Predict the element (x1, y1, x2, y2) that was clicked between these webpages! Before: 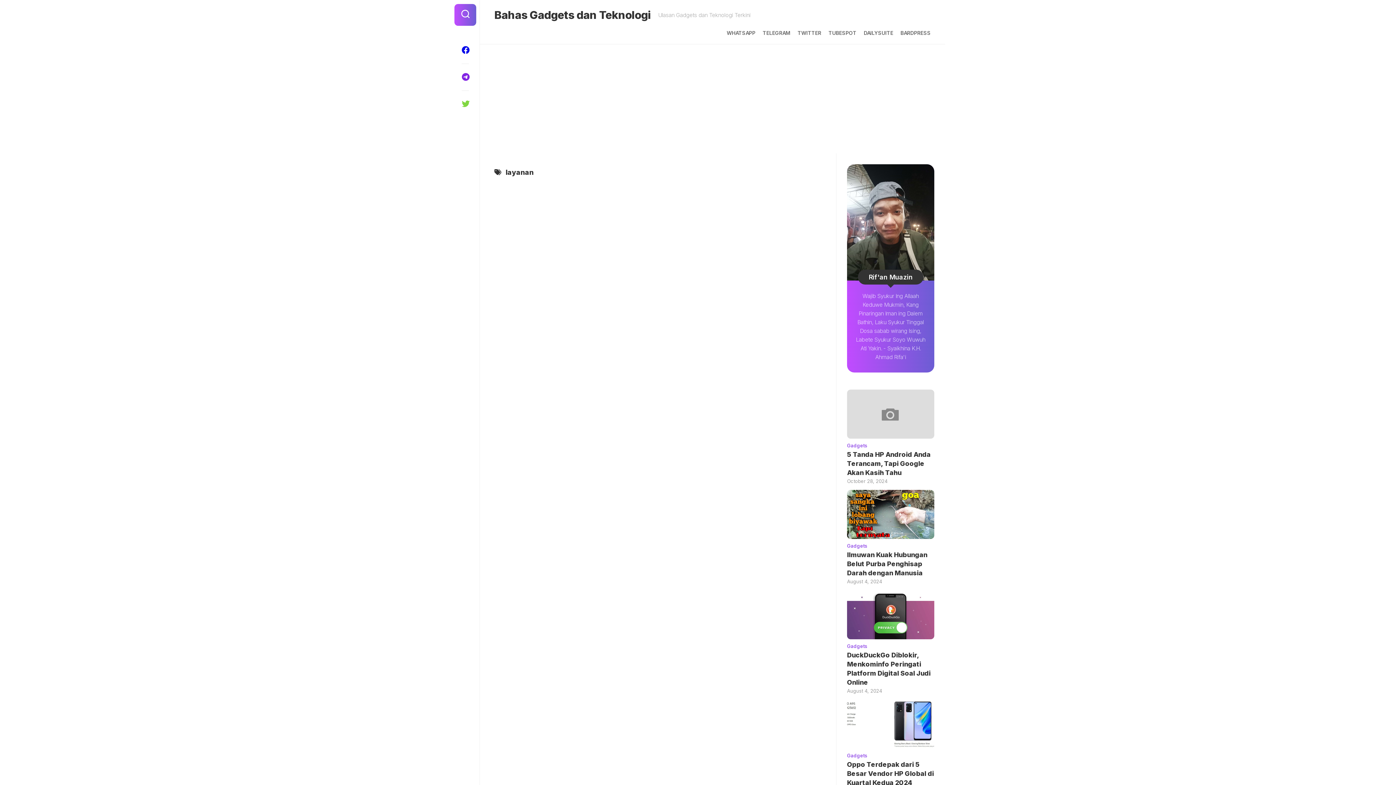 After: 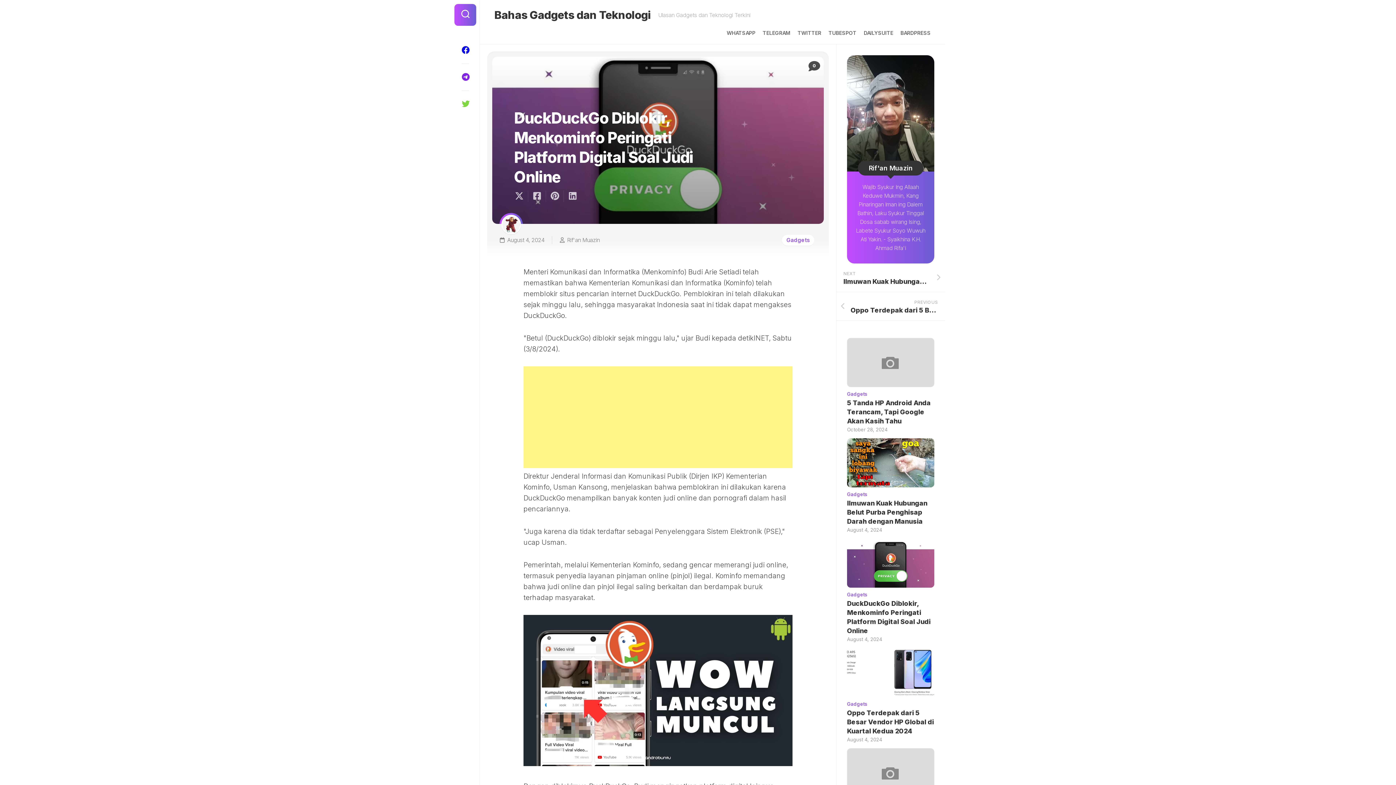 Action: bbox: (847, 590, 934, 639)